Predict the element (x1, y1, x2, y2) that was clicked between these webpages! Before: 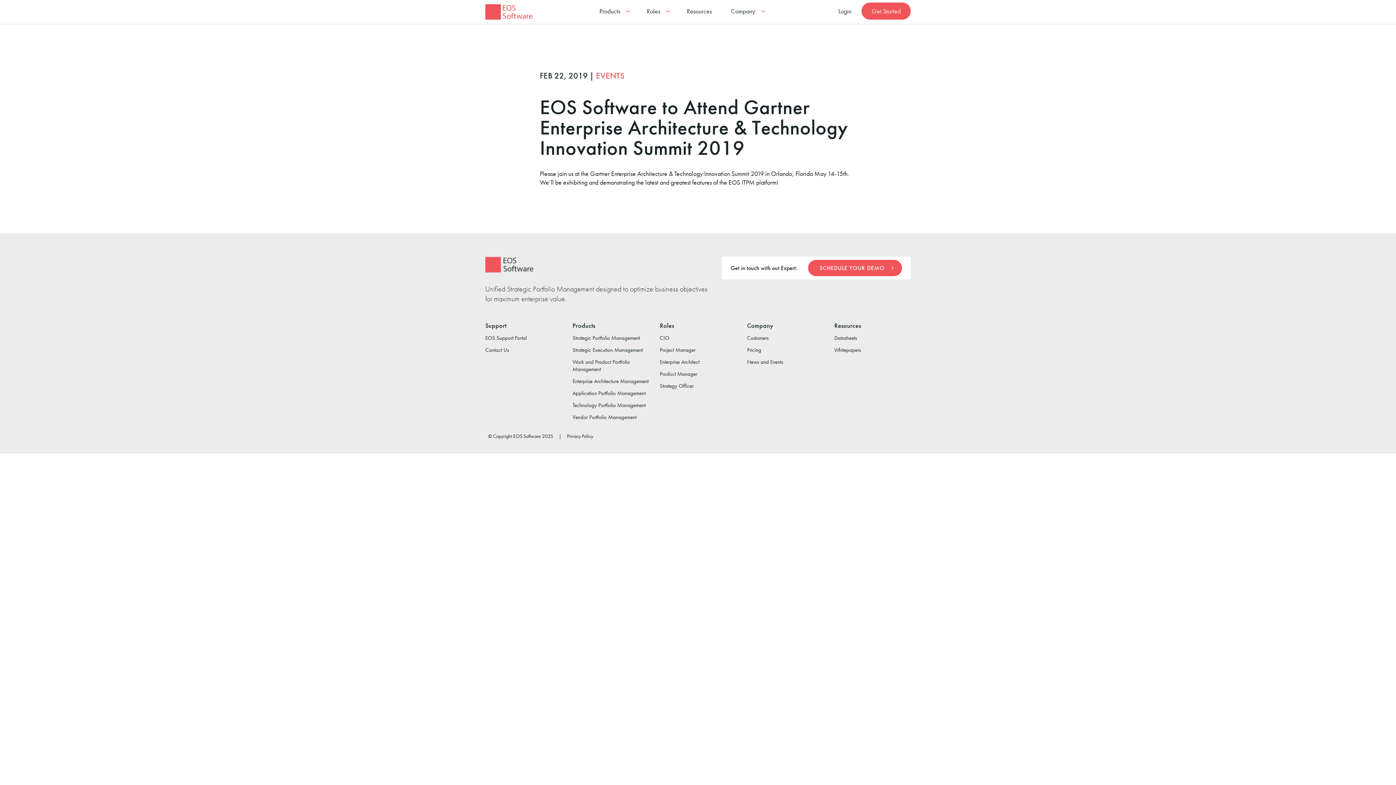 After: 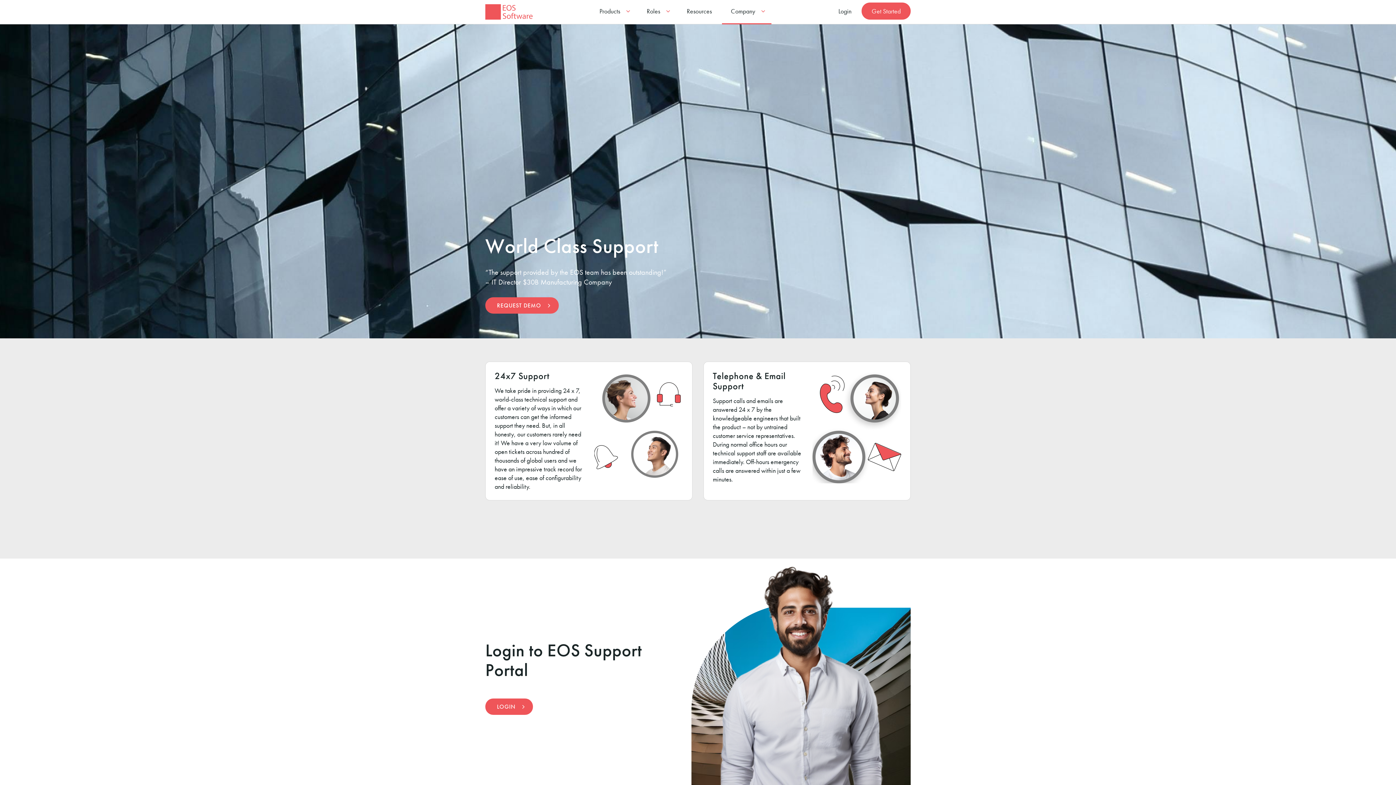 Action: bbox: (485, 321, 561, 329) label: Support